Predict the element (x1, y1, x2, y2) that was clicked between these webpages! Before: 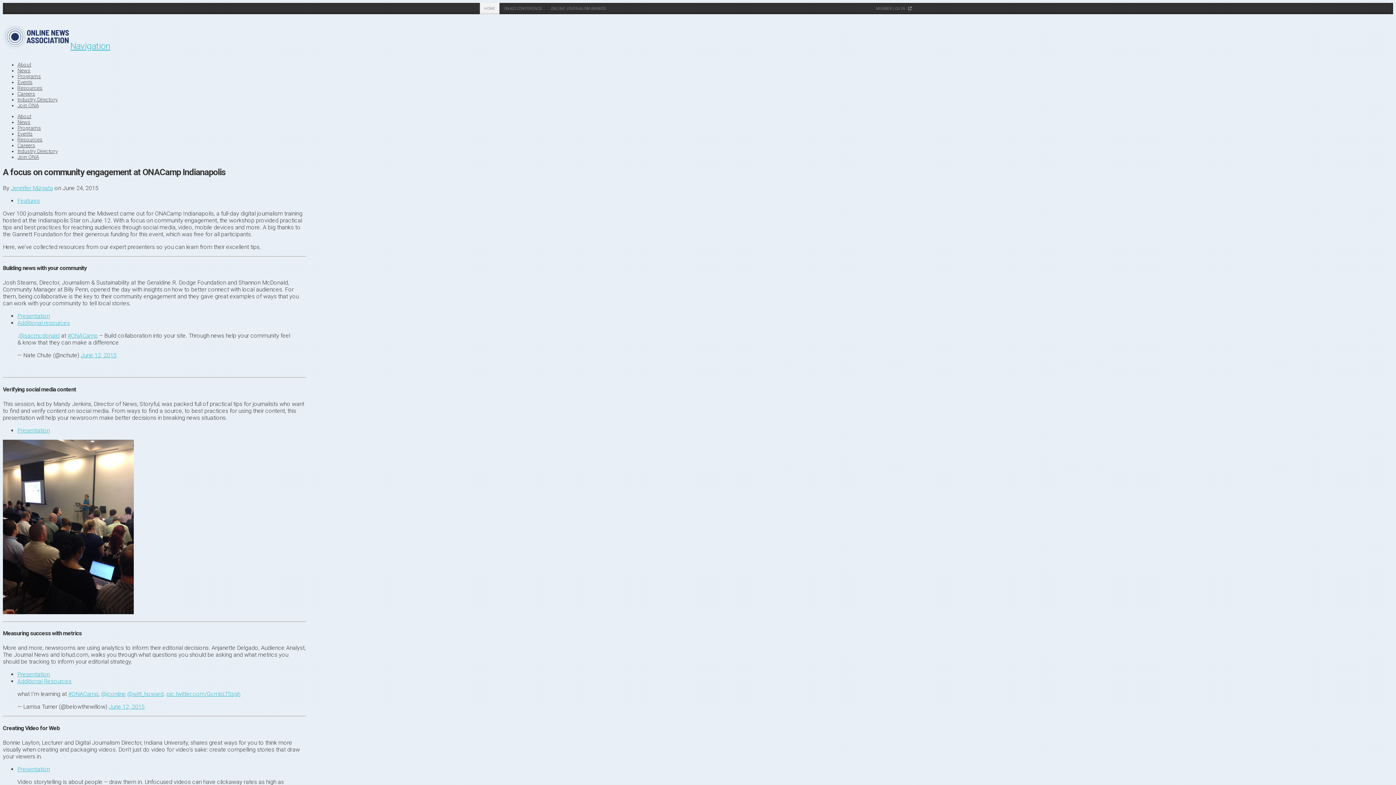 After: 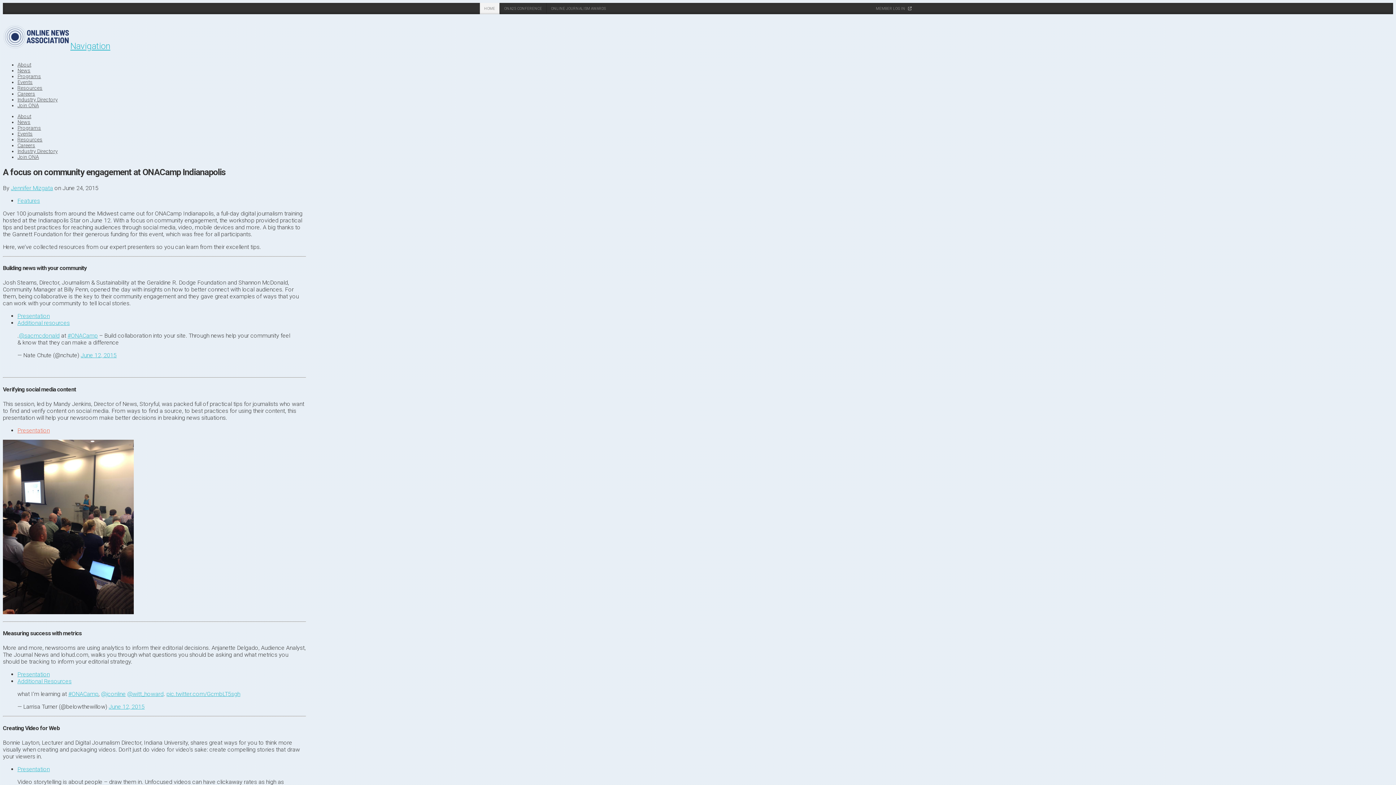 Action: label: Presentation bbox: (17, 427, 49, 434)